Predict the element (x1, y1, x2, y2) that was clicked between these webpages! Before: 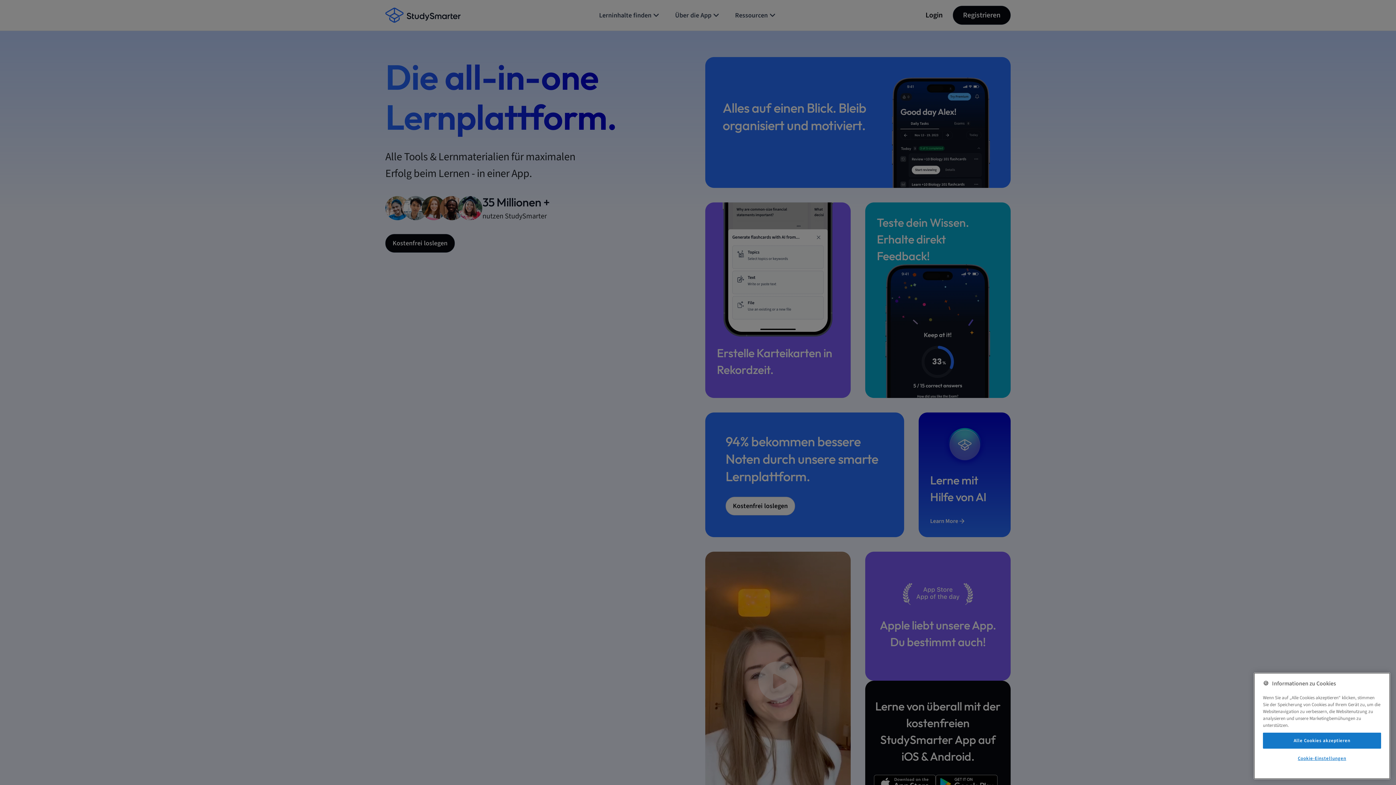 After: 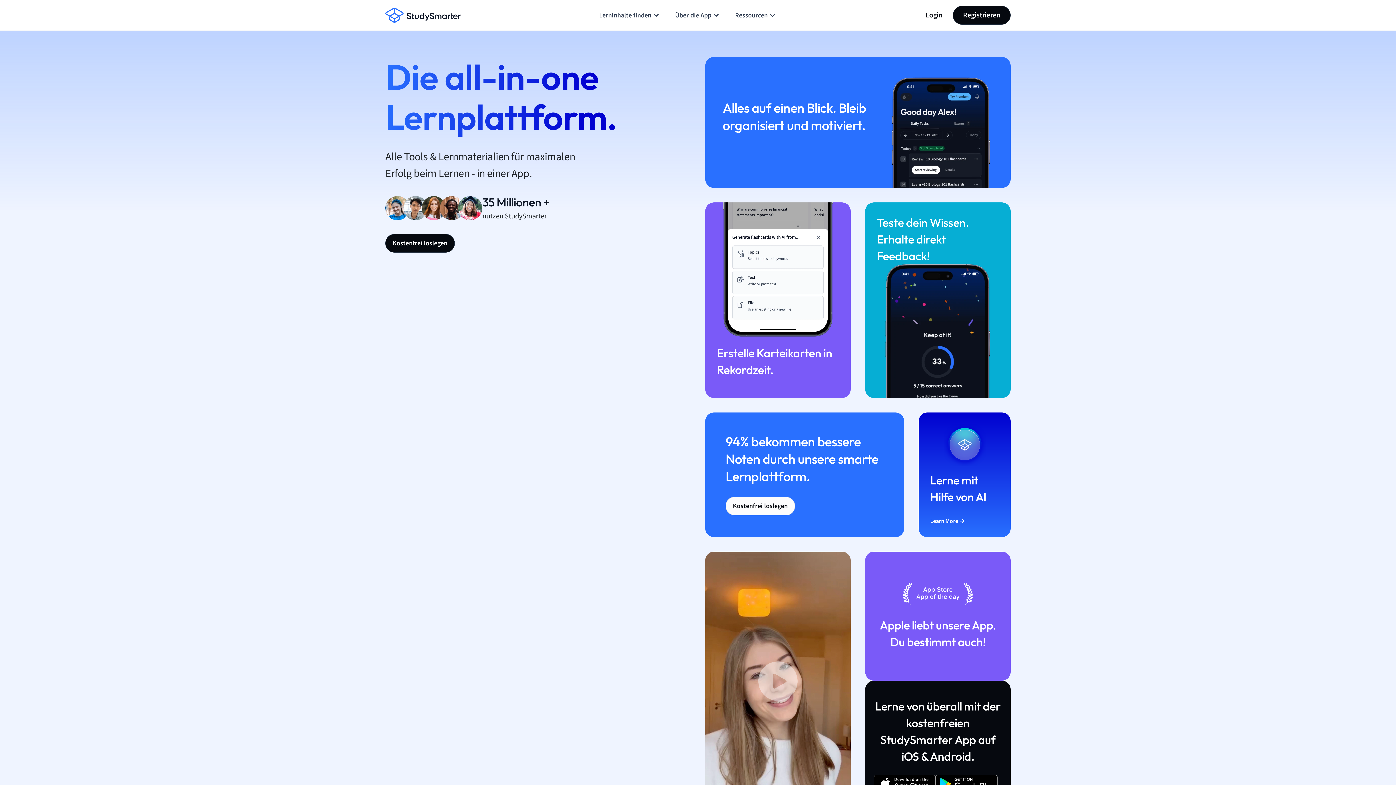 Action: label: Alle Cookies akzeptieren bbox: (1263, 733, 1381, 749)